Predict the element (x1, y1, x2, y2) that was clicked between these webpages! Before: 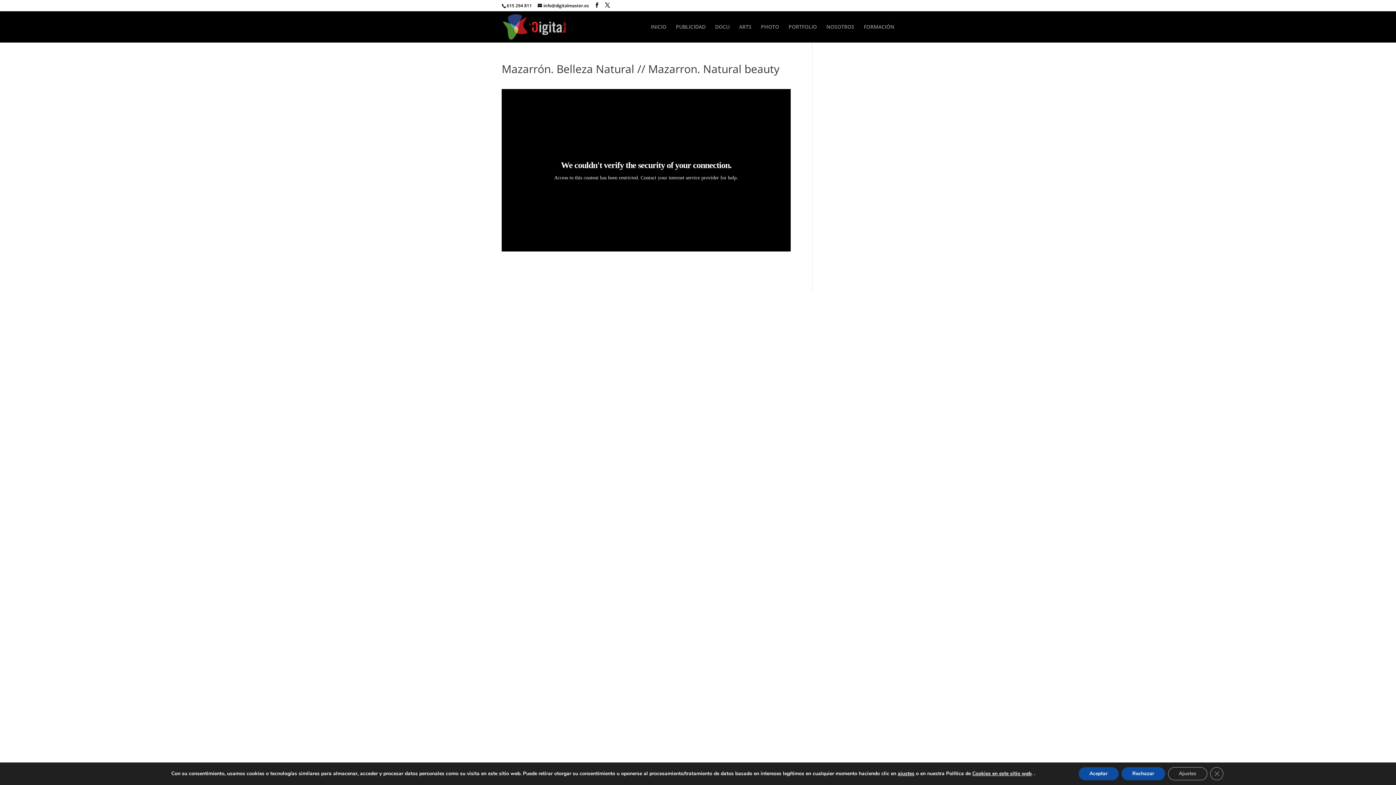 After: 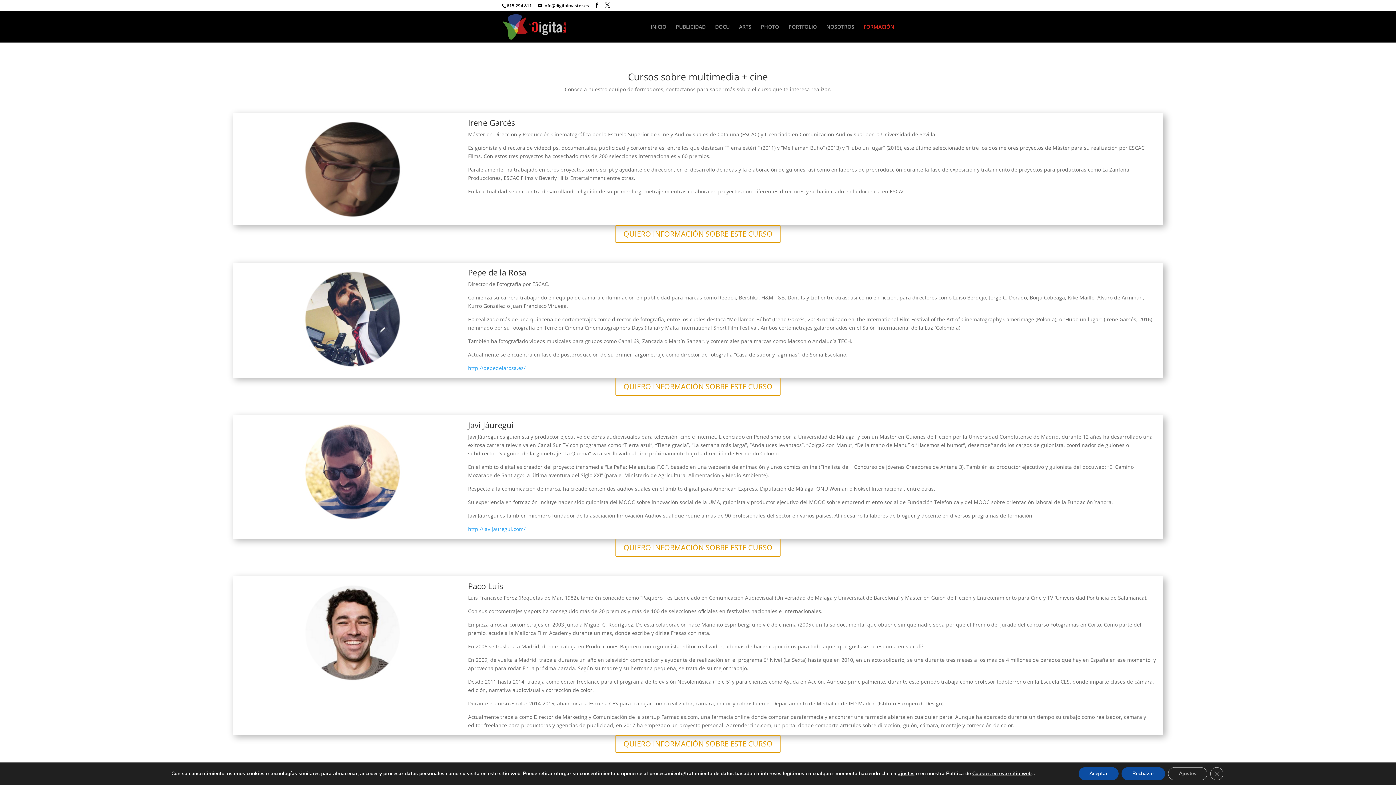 Action: bbox: (864, 24, 894, 42) label: FORMACIÓN